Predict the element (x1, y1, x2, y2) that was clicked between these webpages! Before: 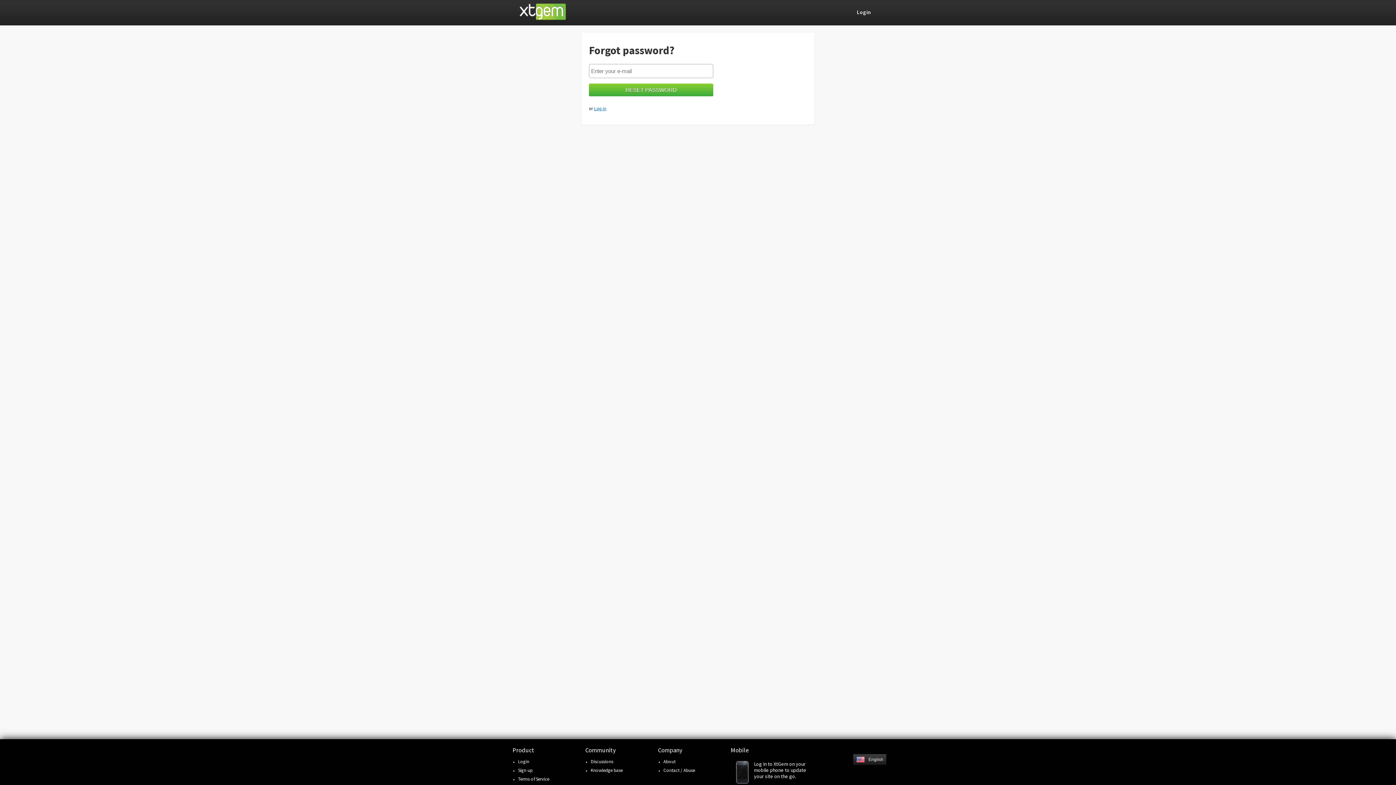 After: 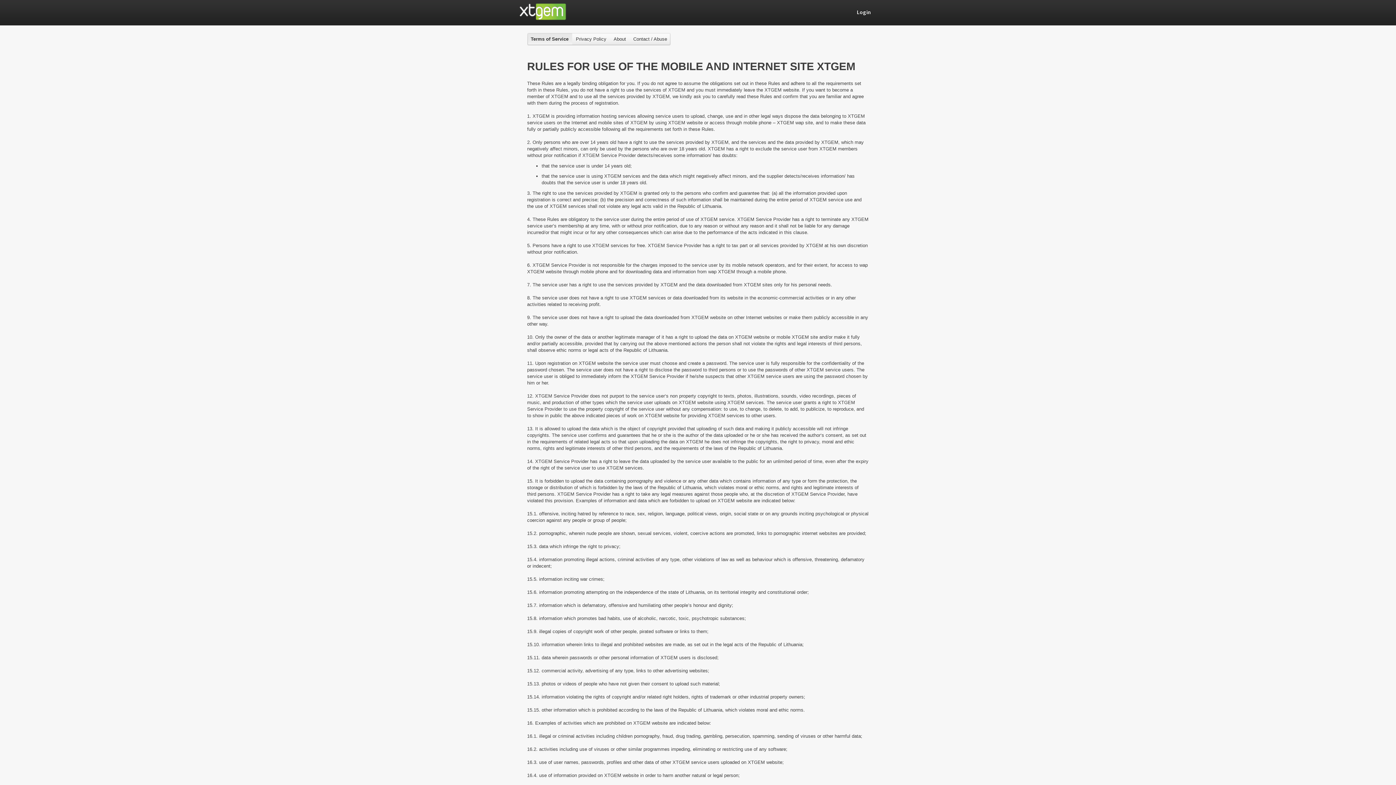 Action: bbox: (518, 776, 549, 782) label: Terms of Service